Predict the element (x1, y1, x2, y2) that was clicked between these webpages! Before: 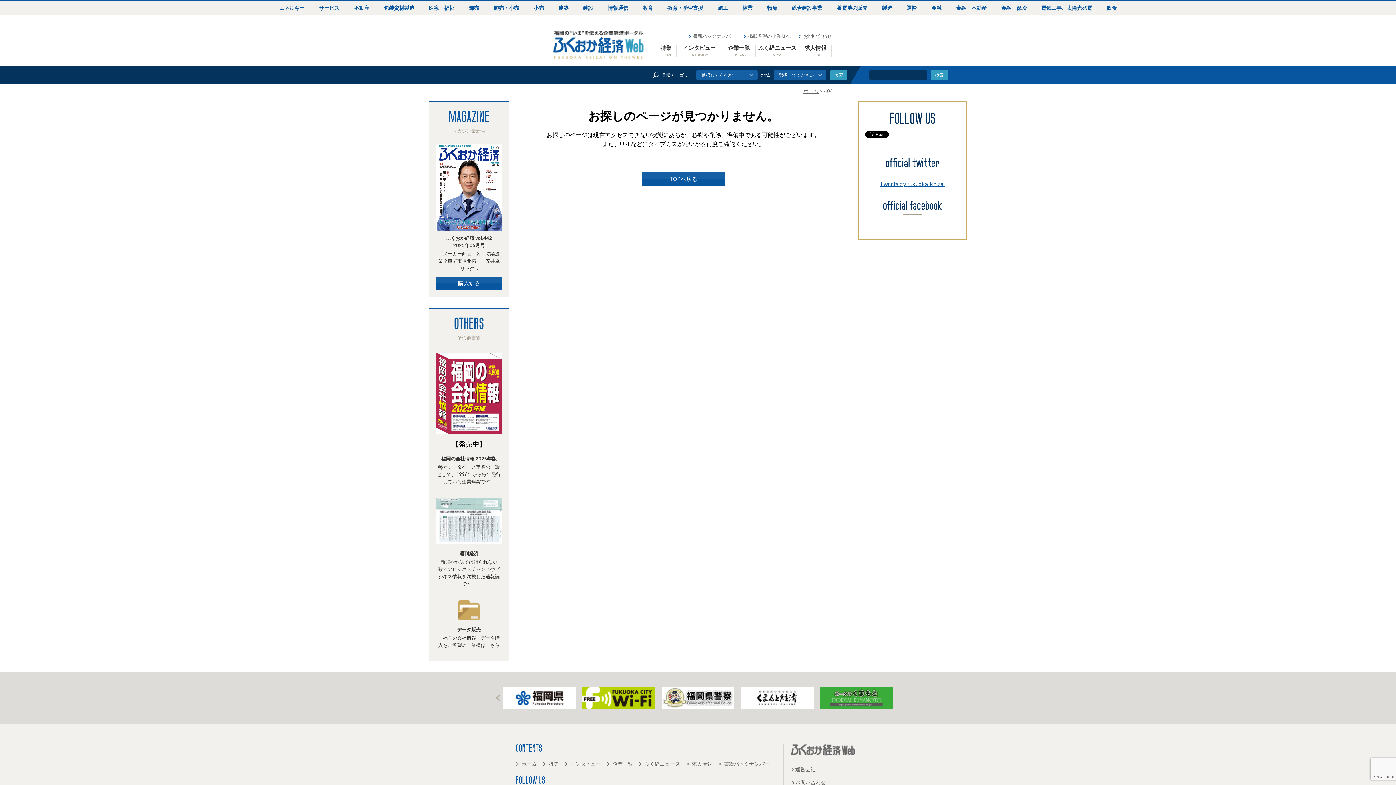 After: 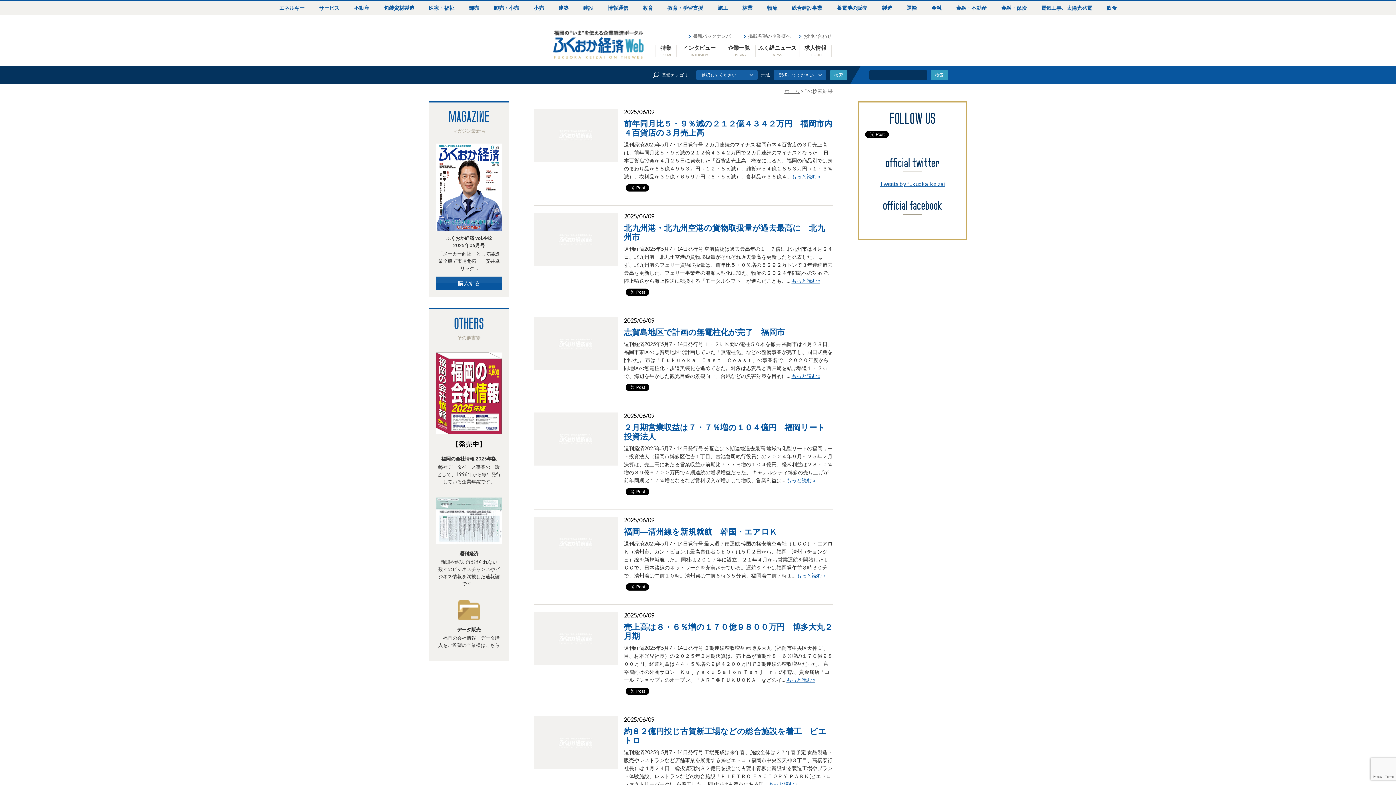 Action: bbox: (930, 69, 948, 80) label: 検索